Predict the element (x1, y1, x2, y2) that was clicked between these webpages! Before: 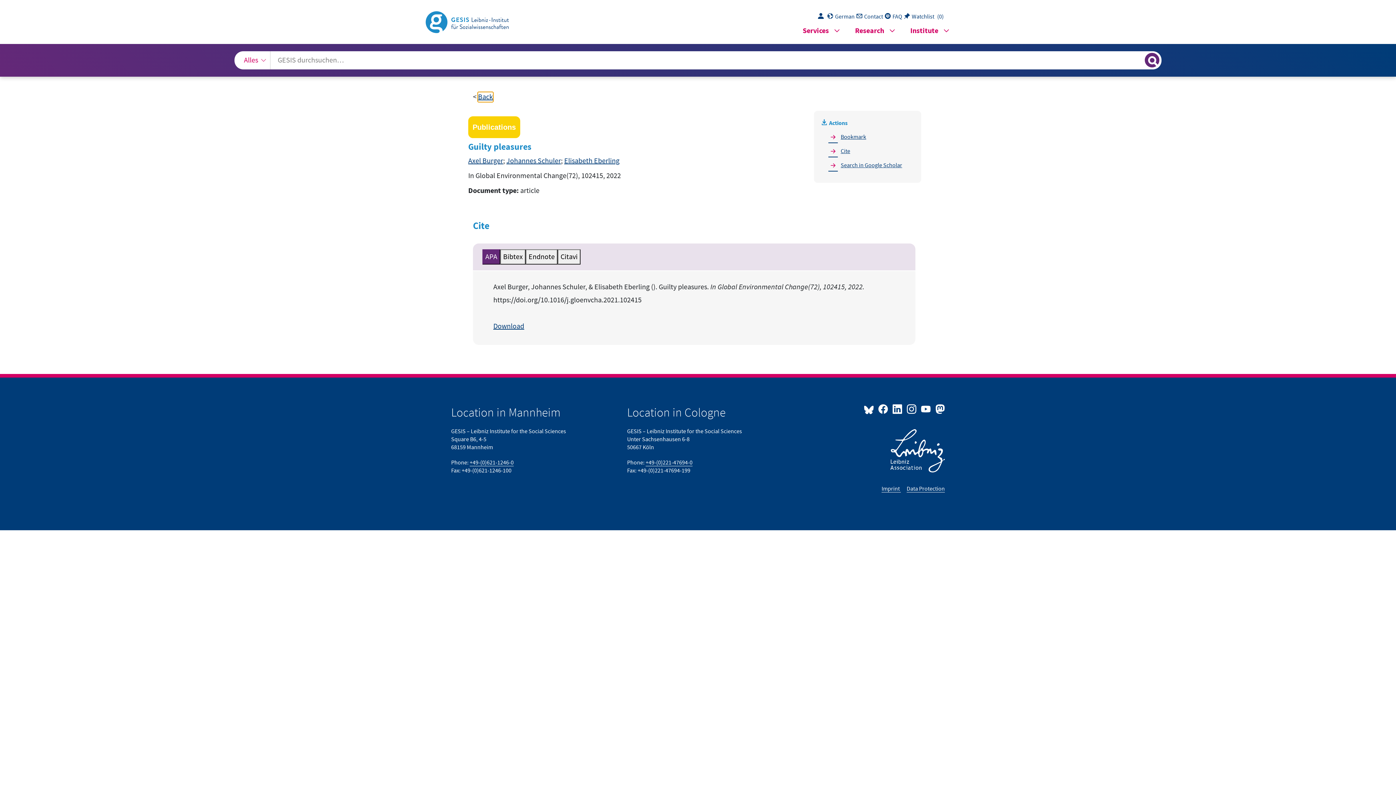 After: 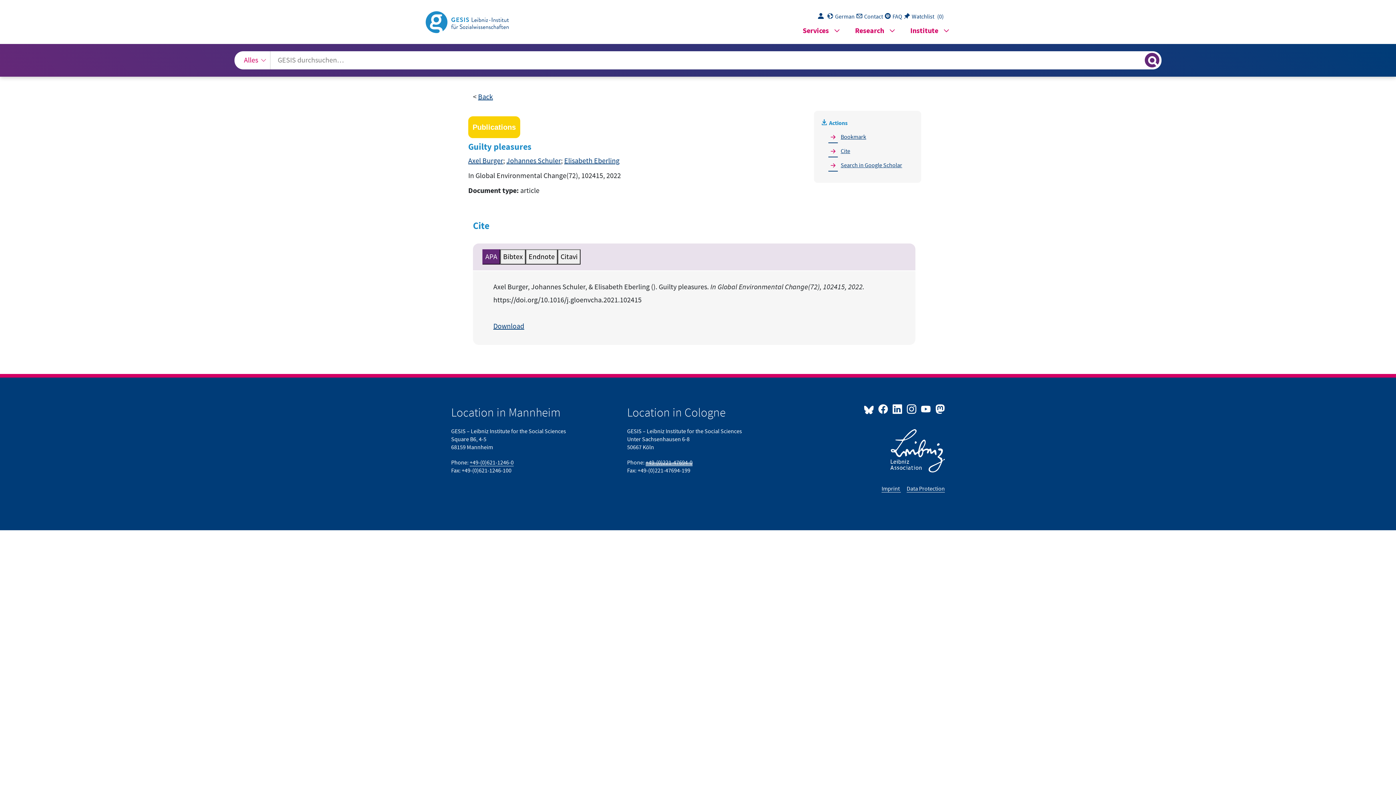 Action: bbox: (645, 459, 692, 466) label: +49-(0)221-47694-0